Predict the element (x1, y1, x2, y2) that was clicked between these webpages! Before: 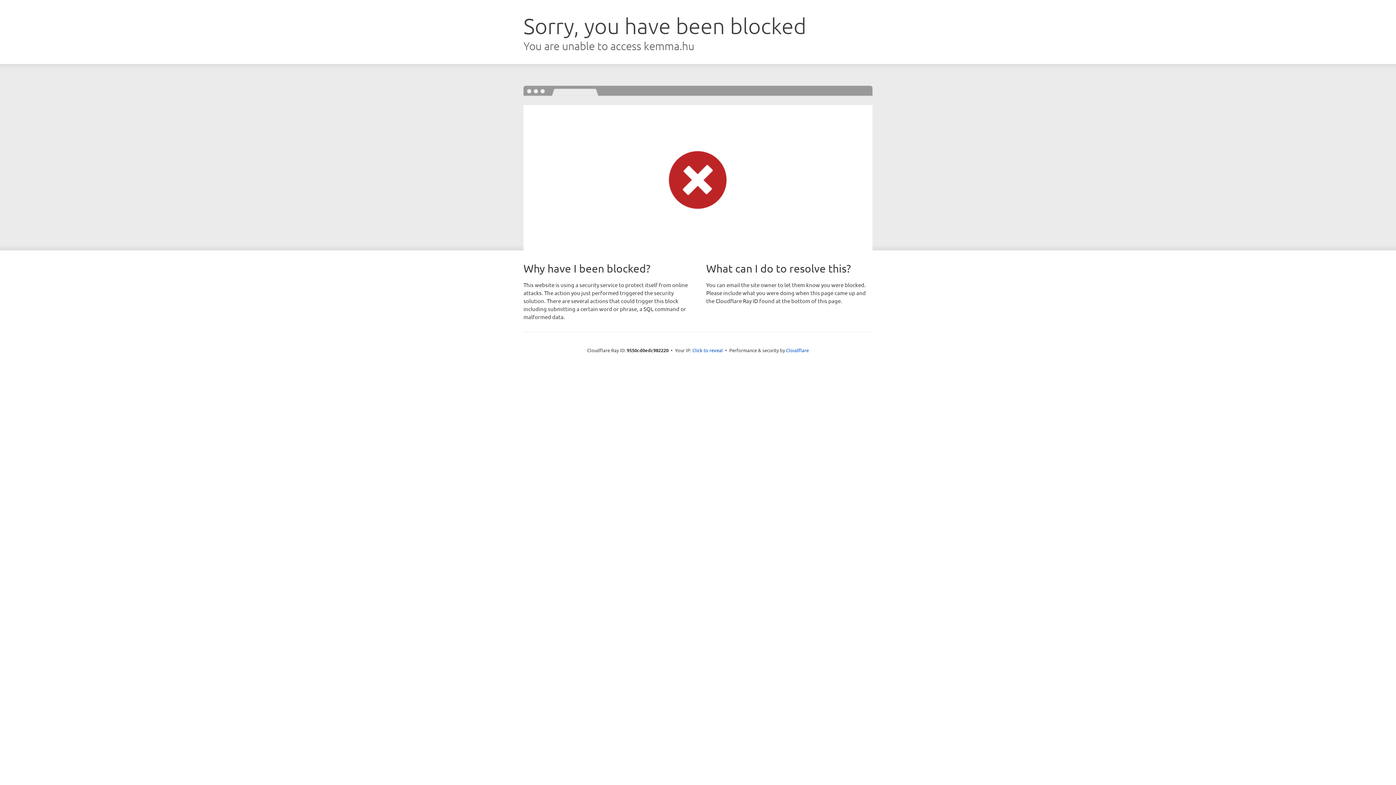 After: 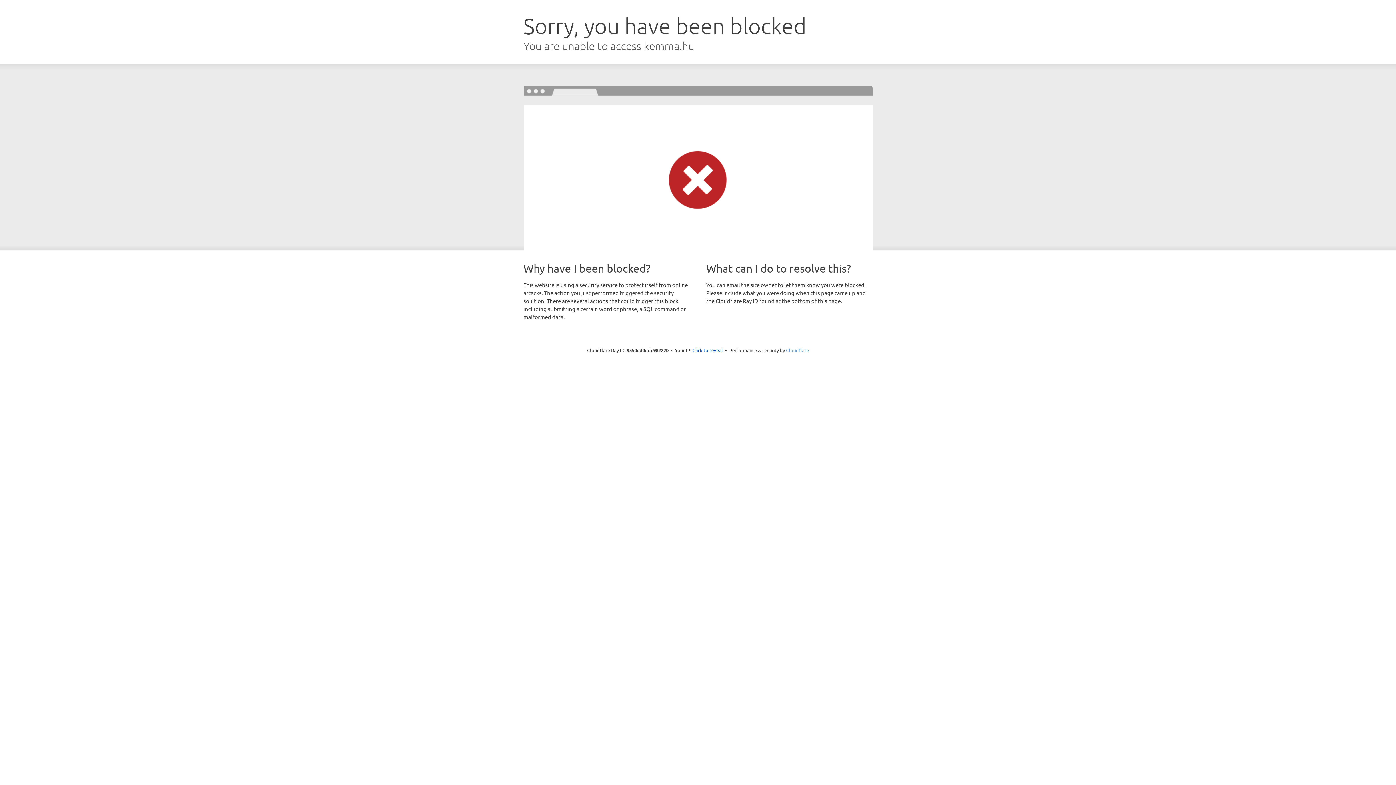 Action: label: Cloudflare bbox: (786, 347, 809, 353)